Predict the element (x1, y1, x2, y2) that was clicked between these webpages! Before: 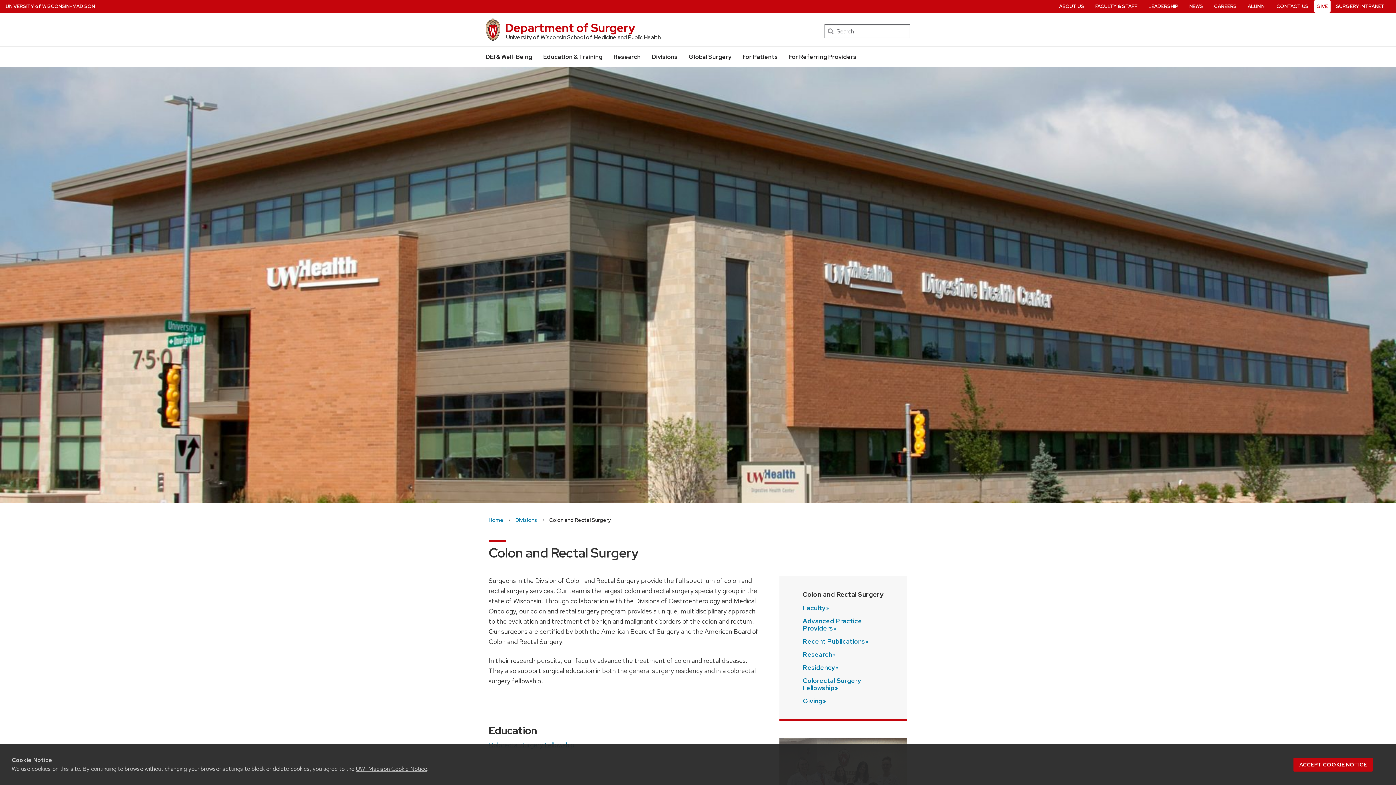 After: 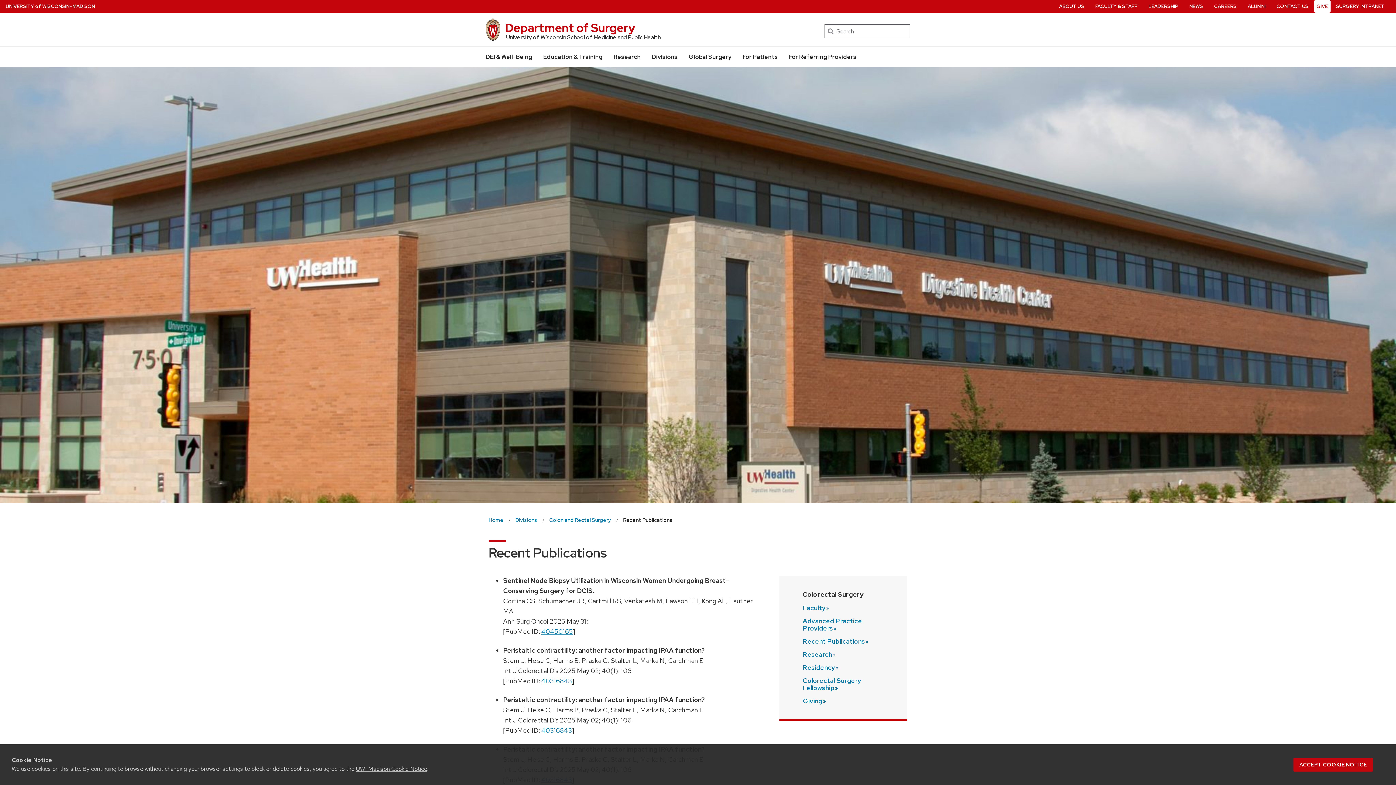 Action: bbox: (802, 637, 869, 645) label: Recent Publications